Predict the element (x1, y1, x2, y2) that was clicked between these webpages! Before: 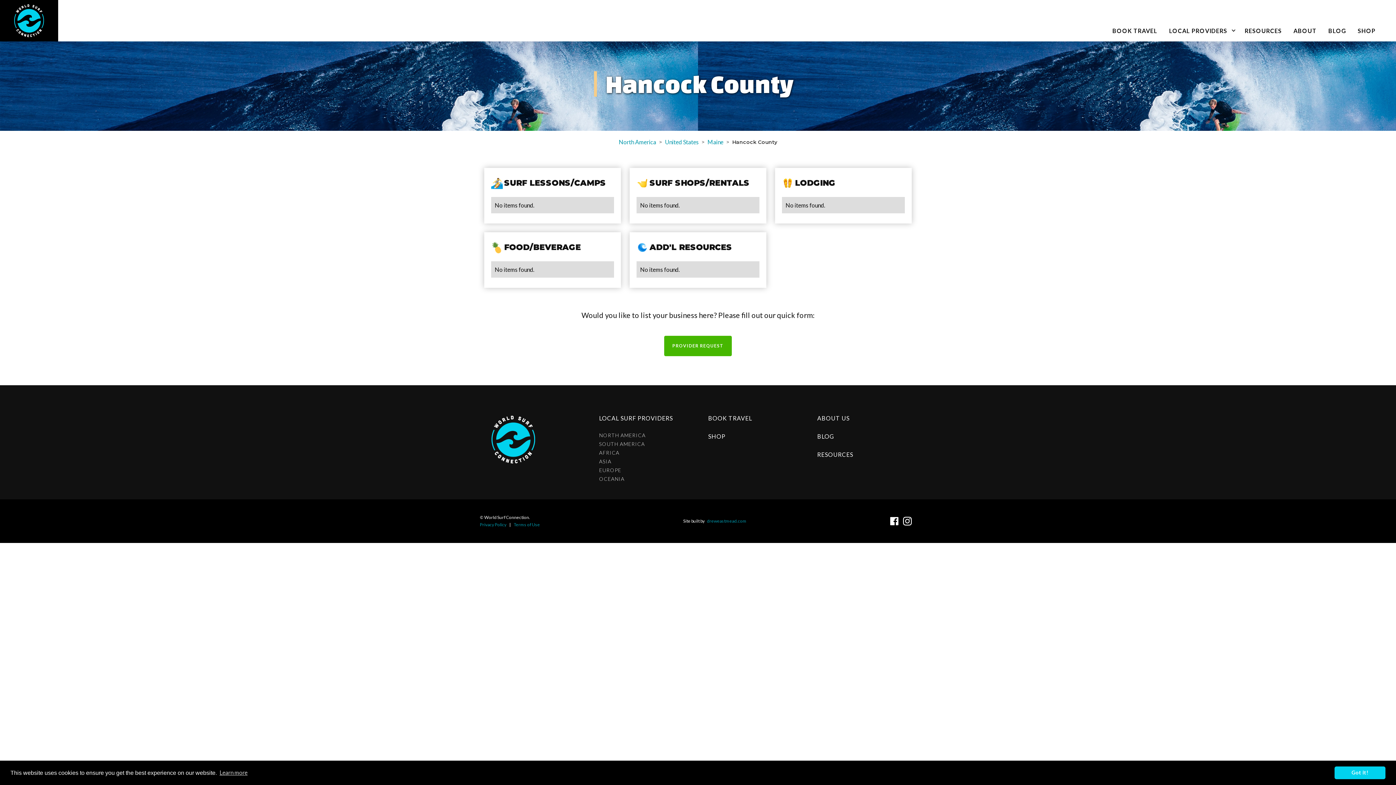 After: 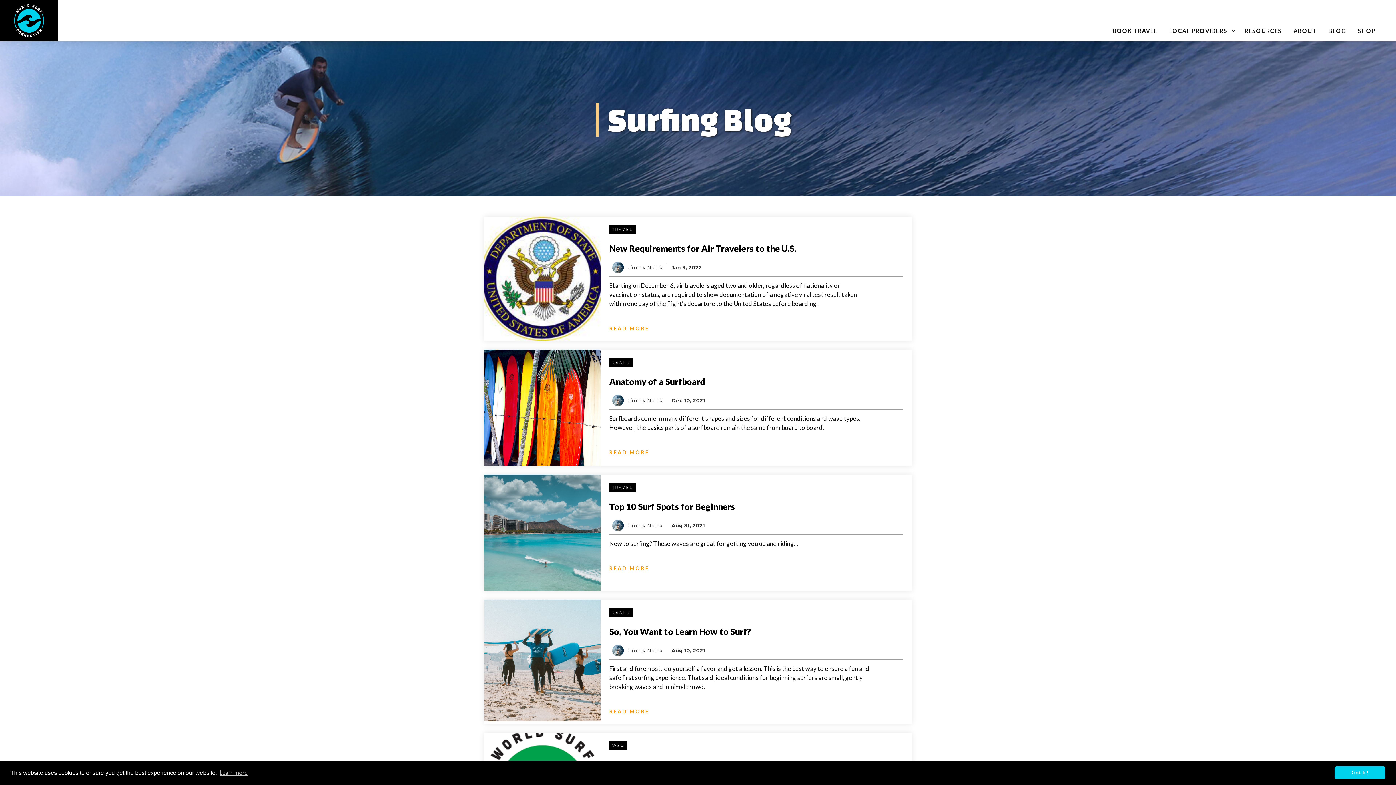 Action: bbox: (814, 432, 909, 448) label: BLOG